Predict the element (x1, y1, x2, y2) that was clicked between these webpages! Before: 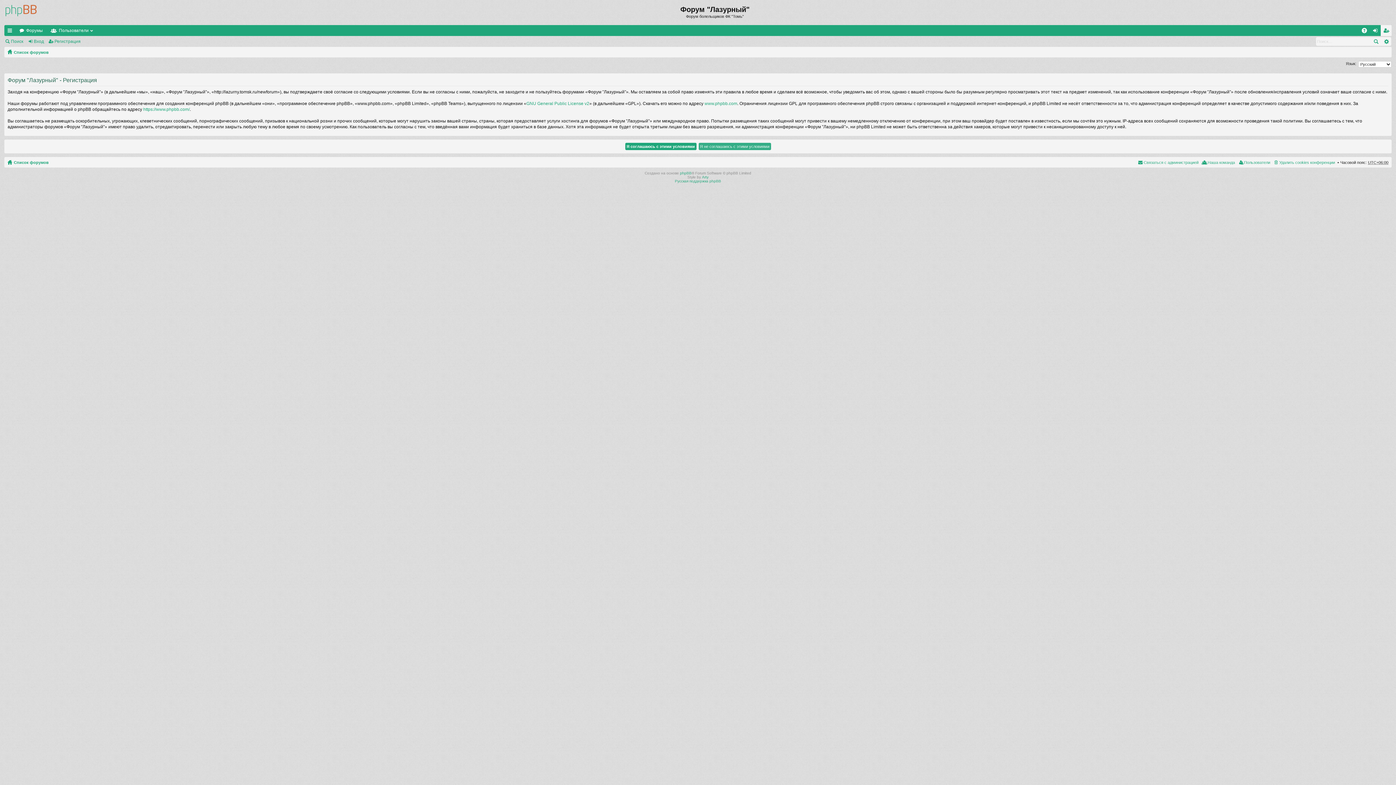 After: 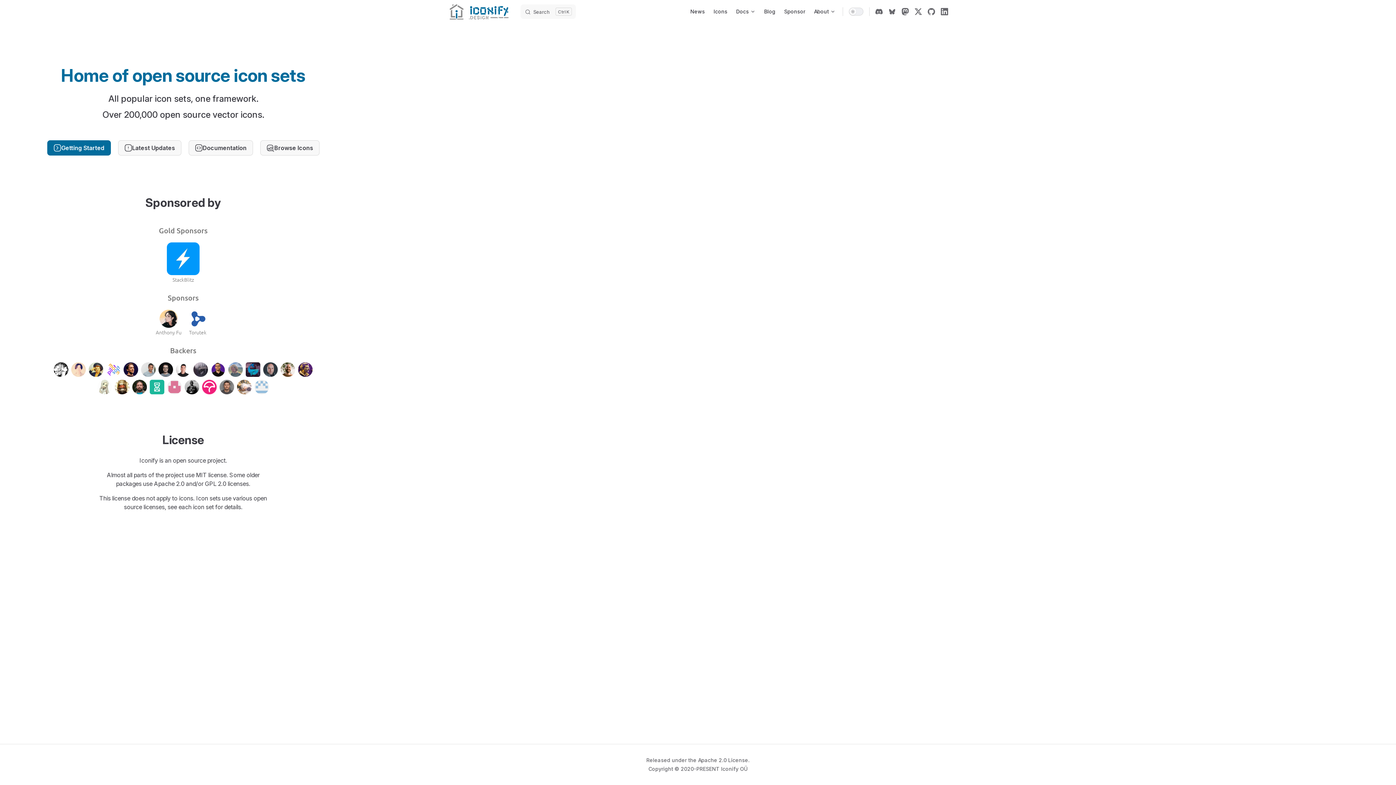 Action: bbox: (702, 175, 708, 179) label: Arty